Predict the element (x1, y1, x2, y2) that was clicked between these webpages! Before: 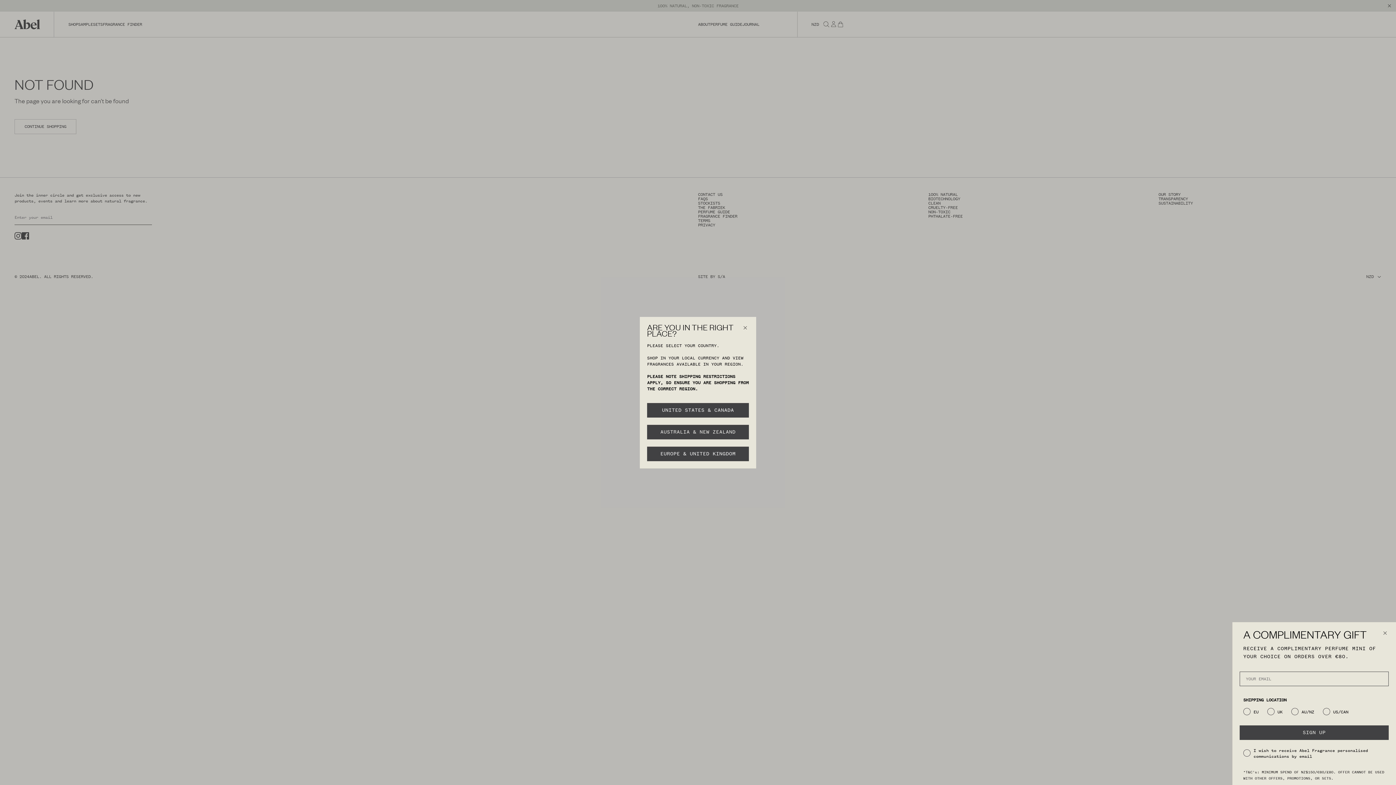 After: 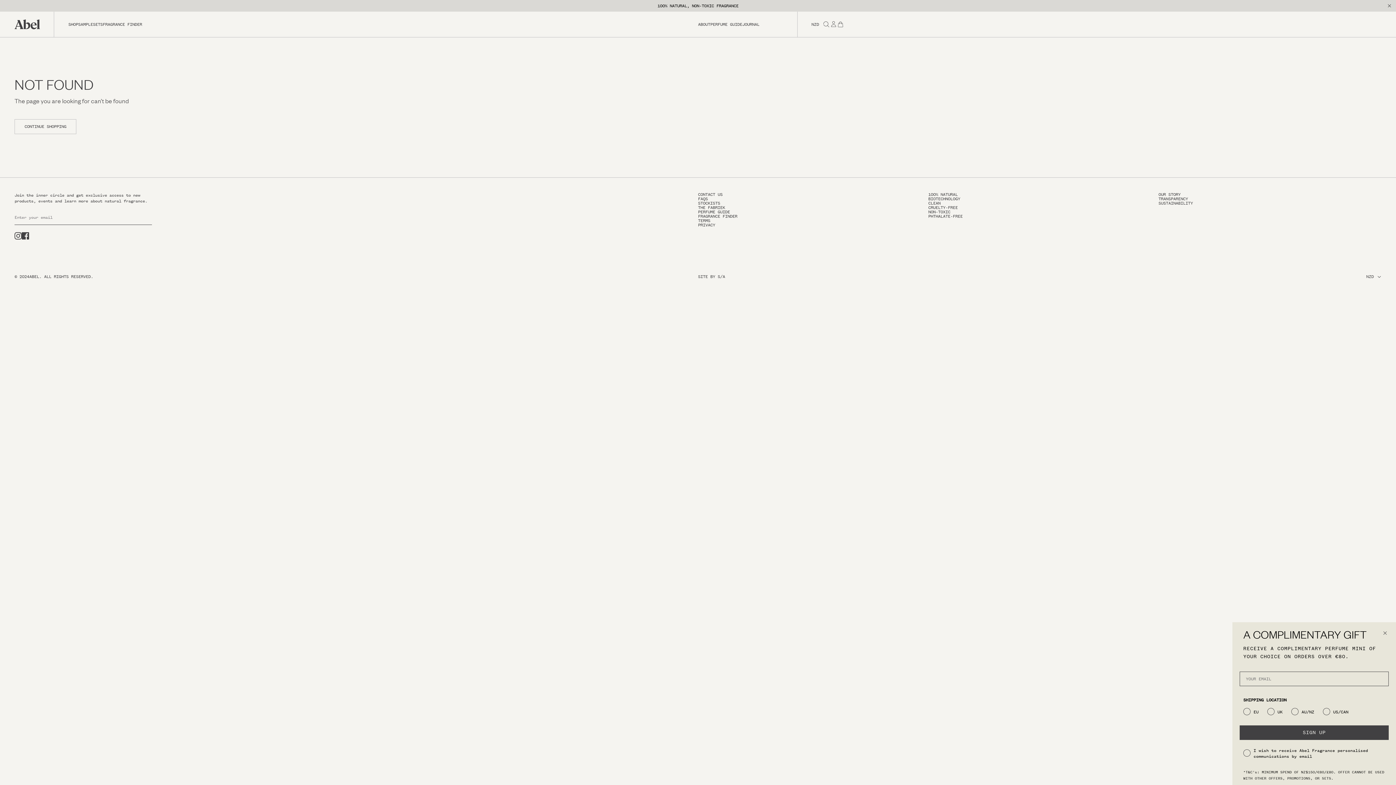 Action: bbox: (647, 424, 749, 439) label: AUSTRALIA & NEW ZEALAND